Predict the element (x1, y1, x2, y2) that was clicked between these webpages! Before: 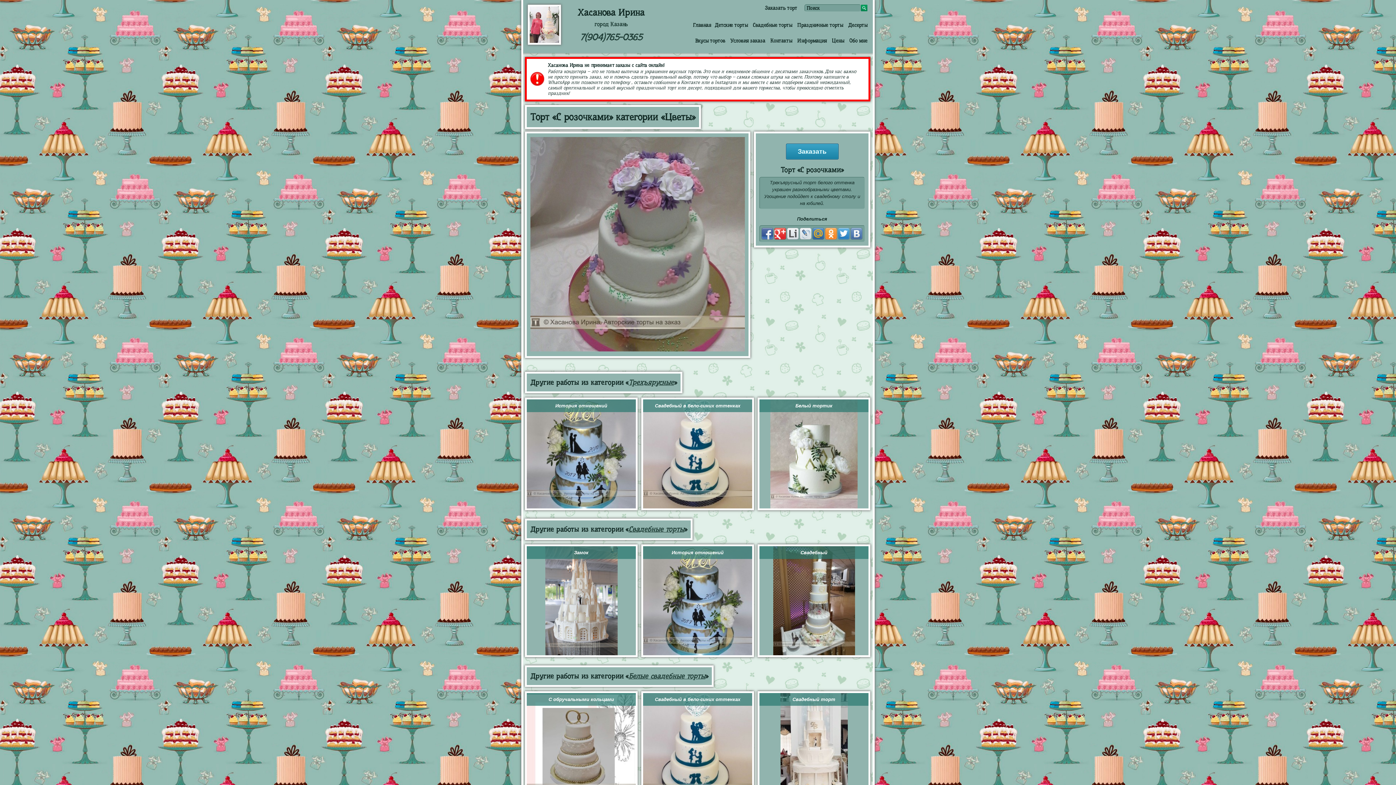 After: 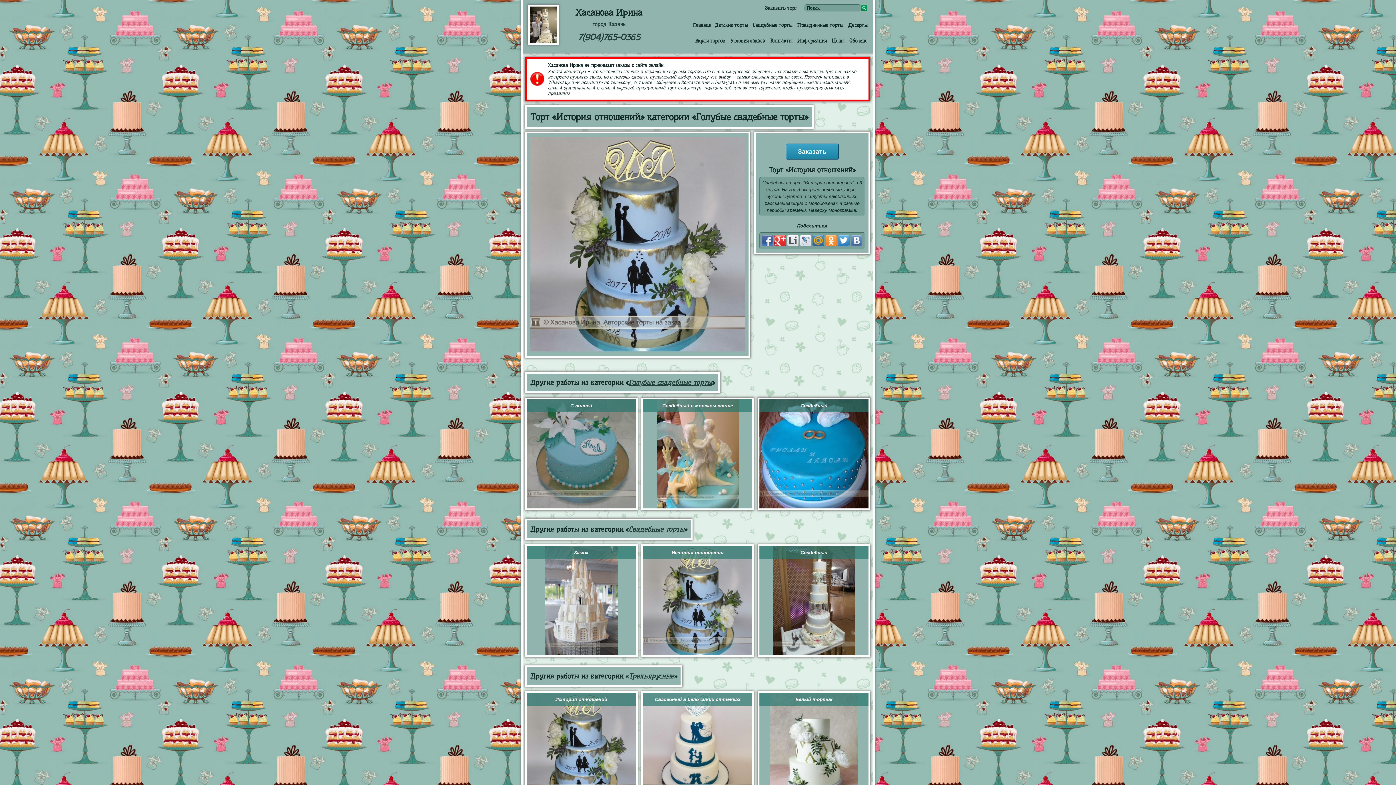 Action: bbox: (555, 403, 607, 408) label: История отношений